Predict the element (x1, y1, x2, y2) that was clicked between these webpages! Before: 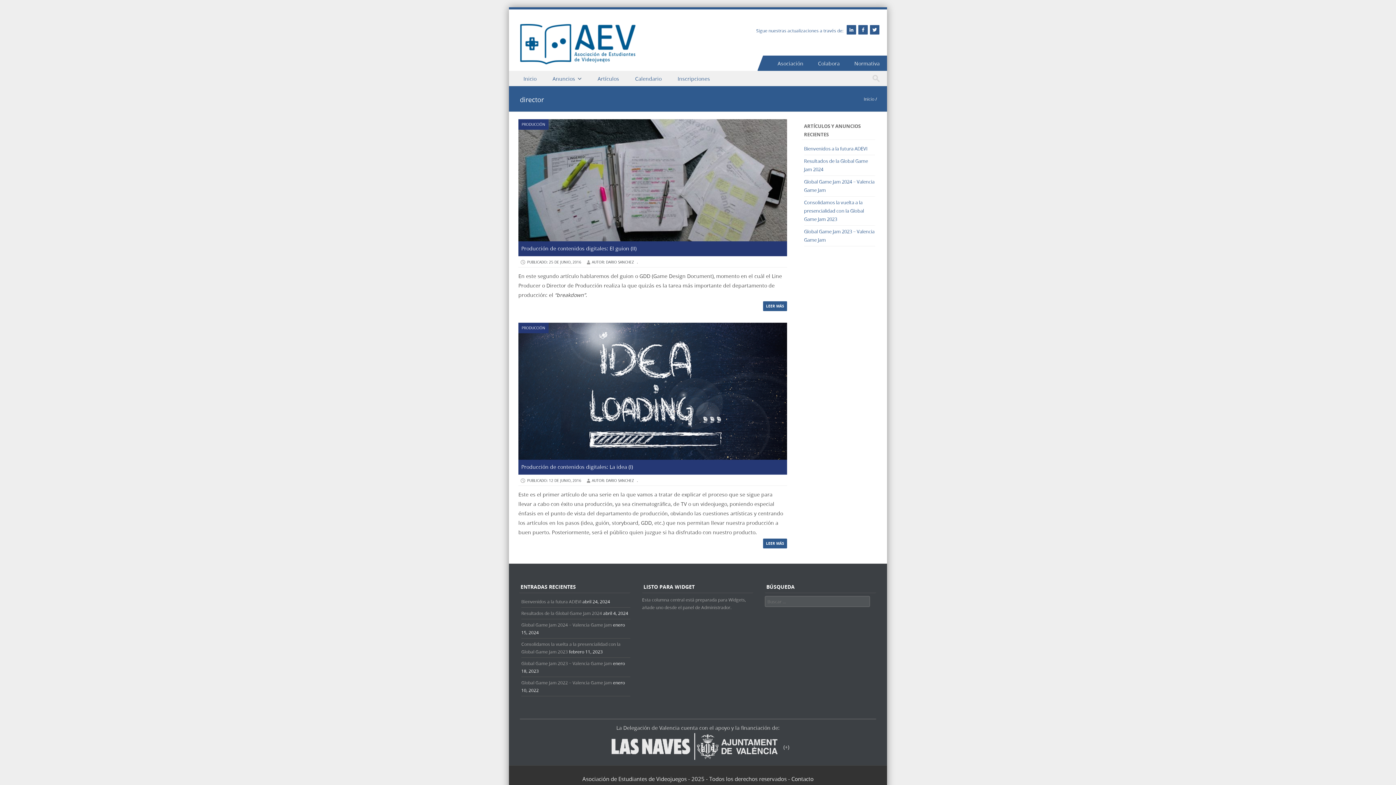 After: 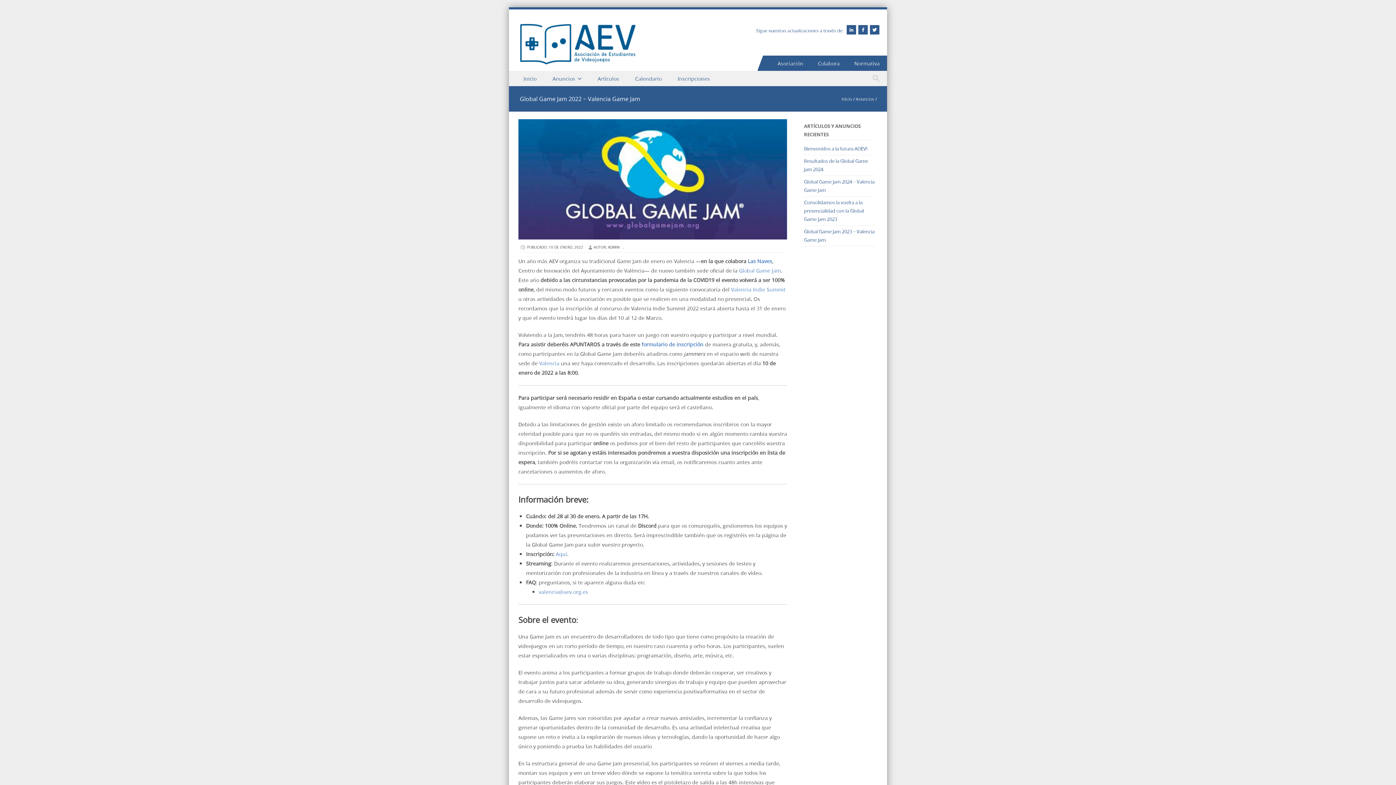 Action: bbox: (521, 680, 612, 685) label: Global Game Jam 2022 ~ Valencia Game Jam